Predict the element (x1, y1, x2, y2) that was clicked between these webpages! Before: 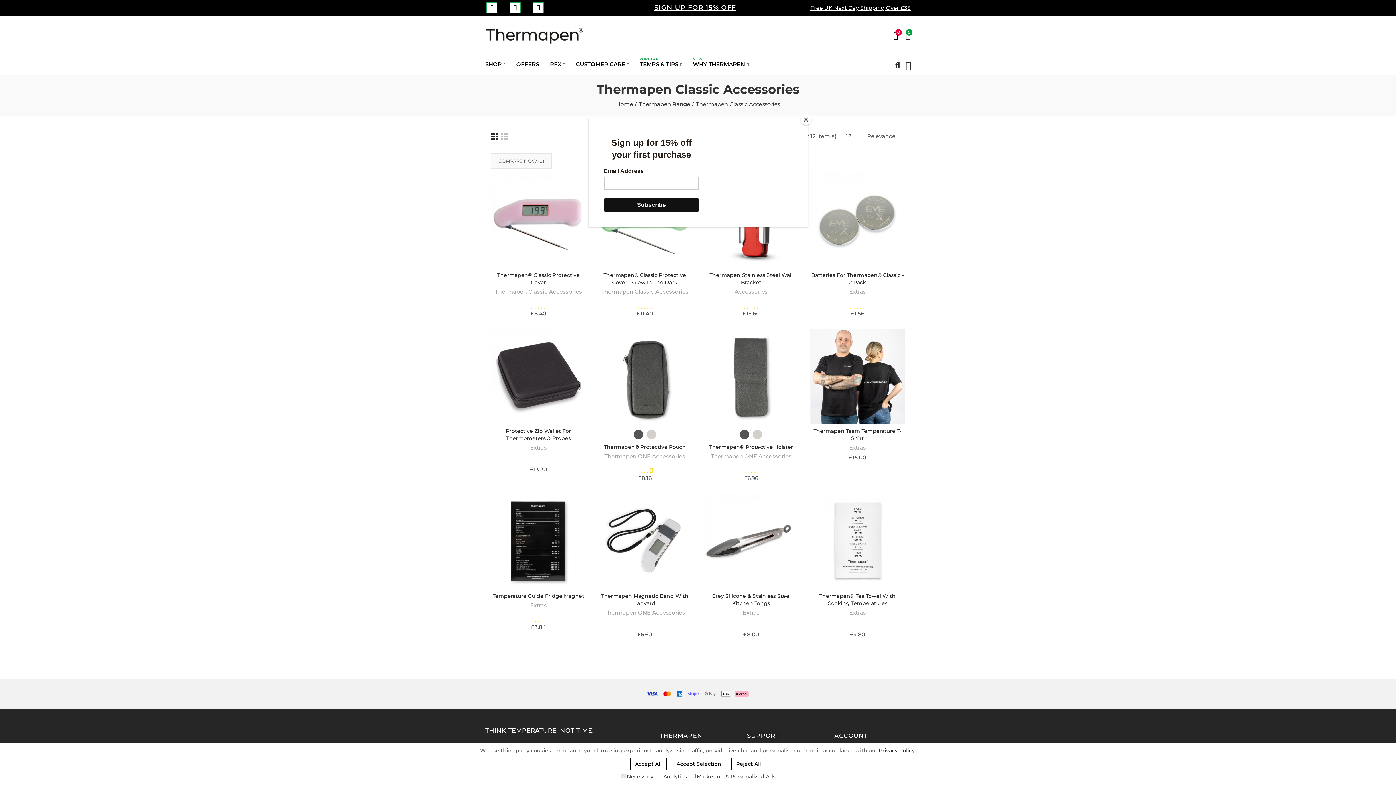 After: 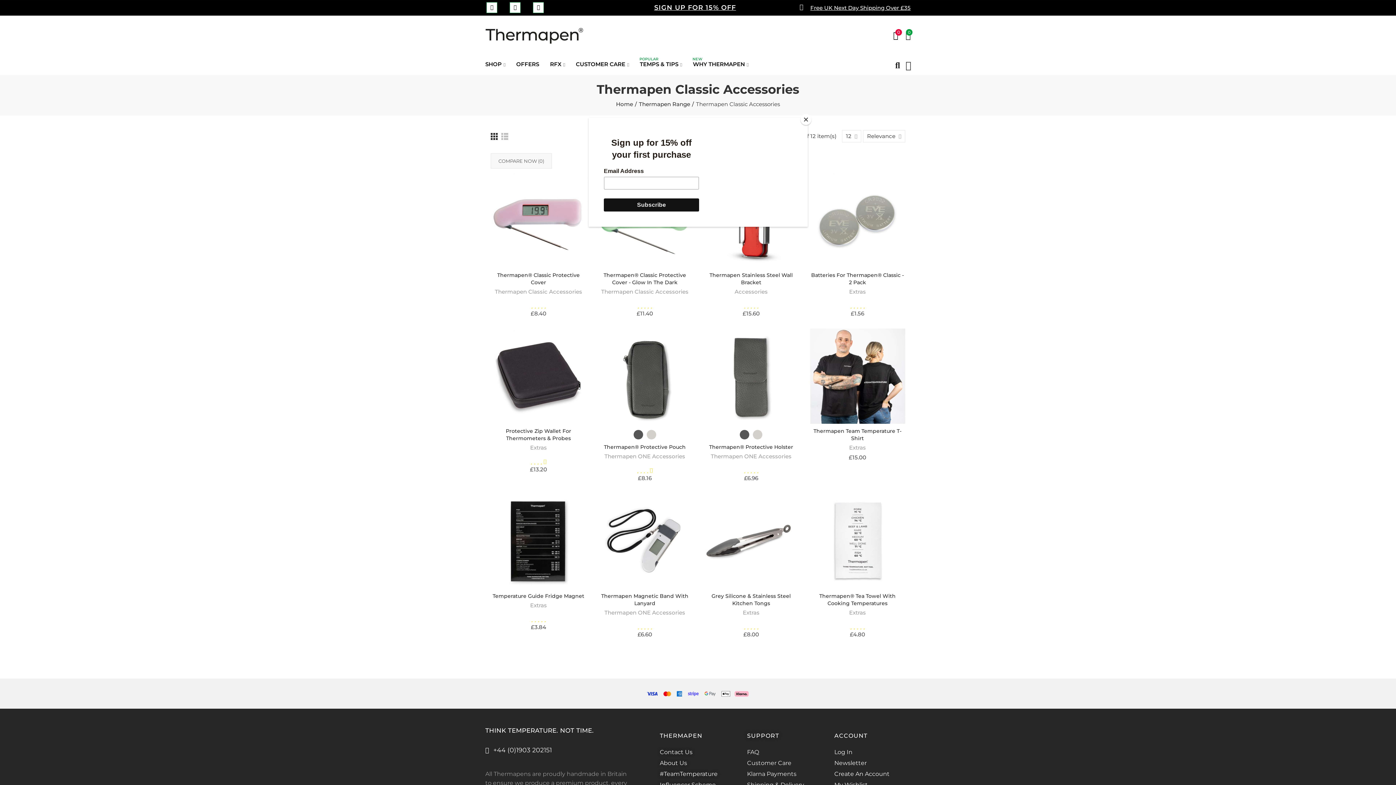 Action: label: Accept Selection bbox: (671, 758, 726, 770)